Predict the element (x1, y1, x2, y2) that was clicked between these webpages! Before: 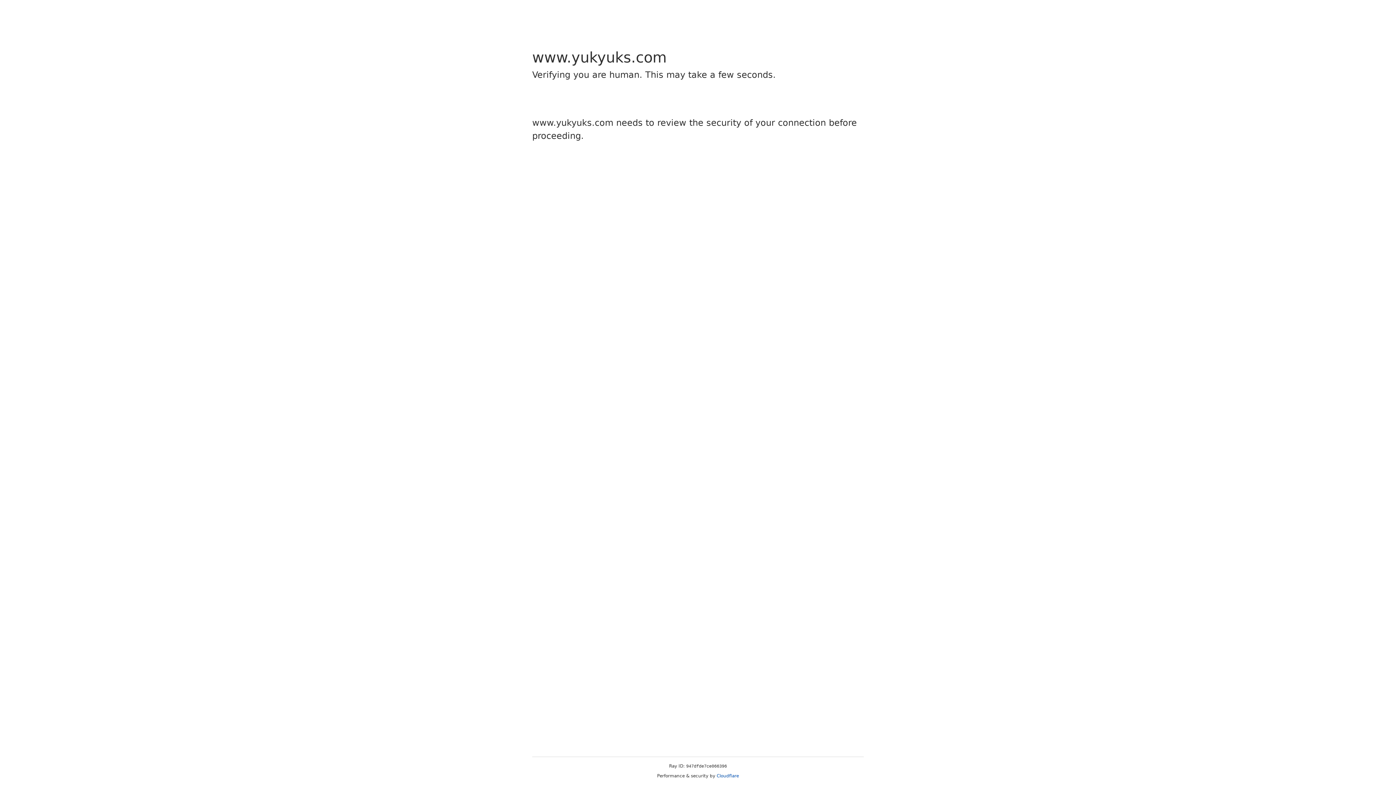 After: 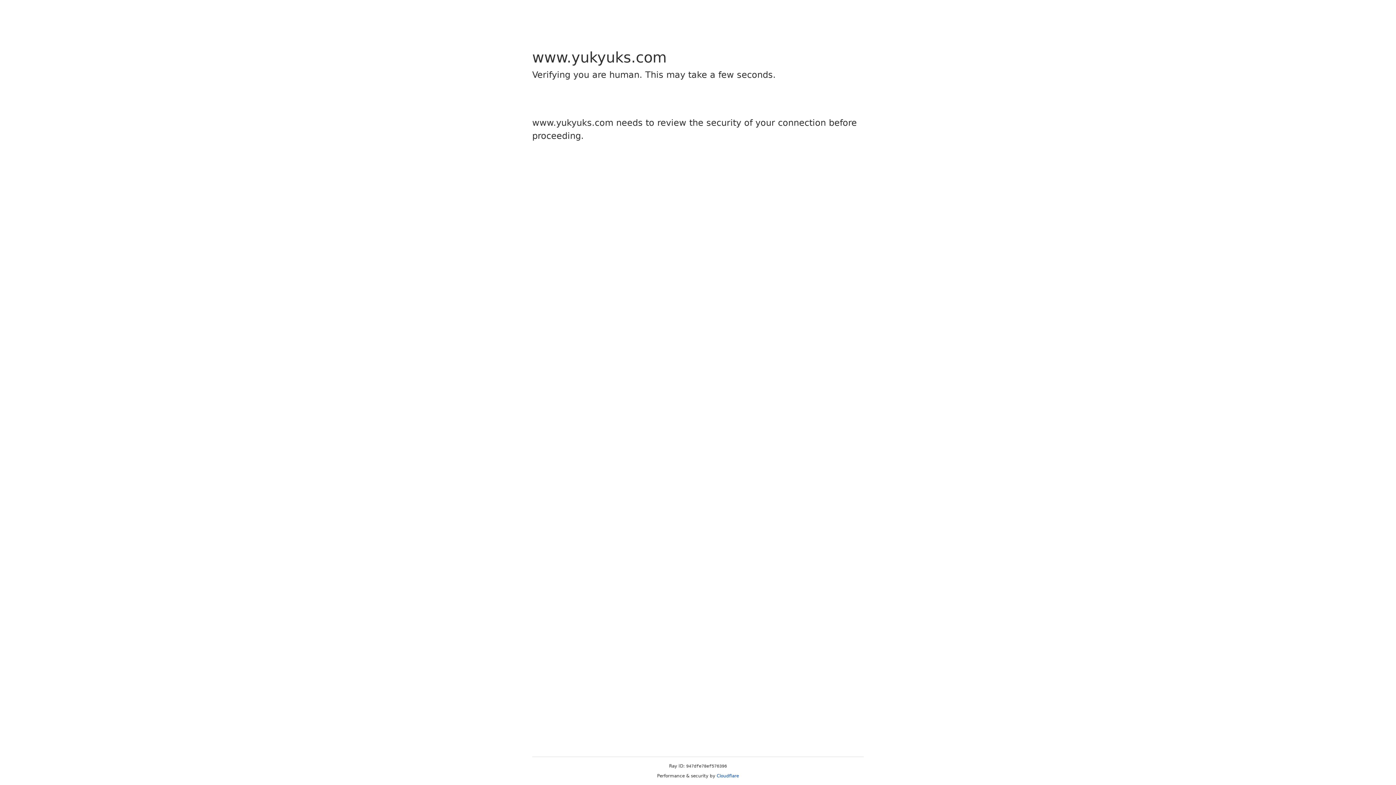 Action: bbox: (716, 773, 739, 778) label: Cloudflare